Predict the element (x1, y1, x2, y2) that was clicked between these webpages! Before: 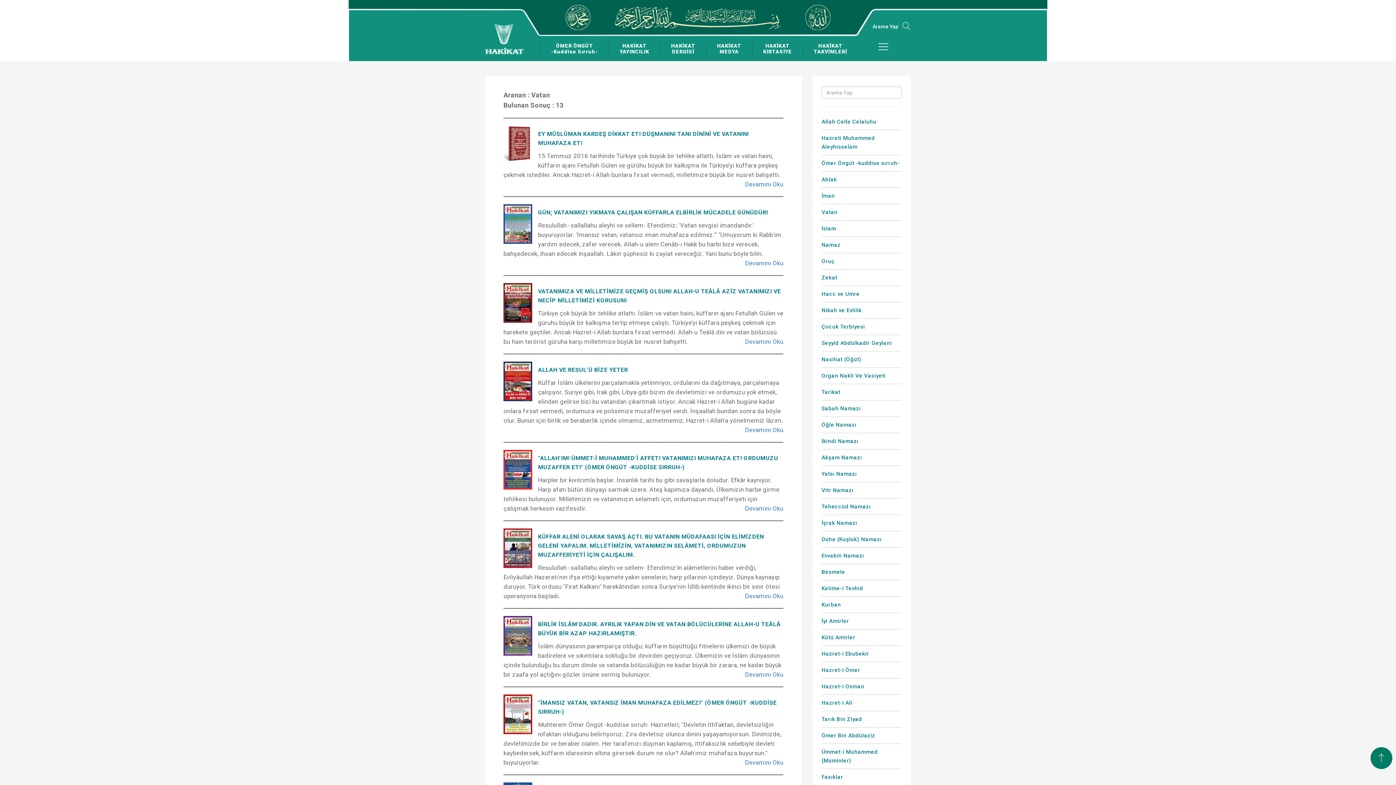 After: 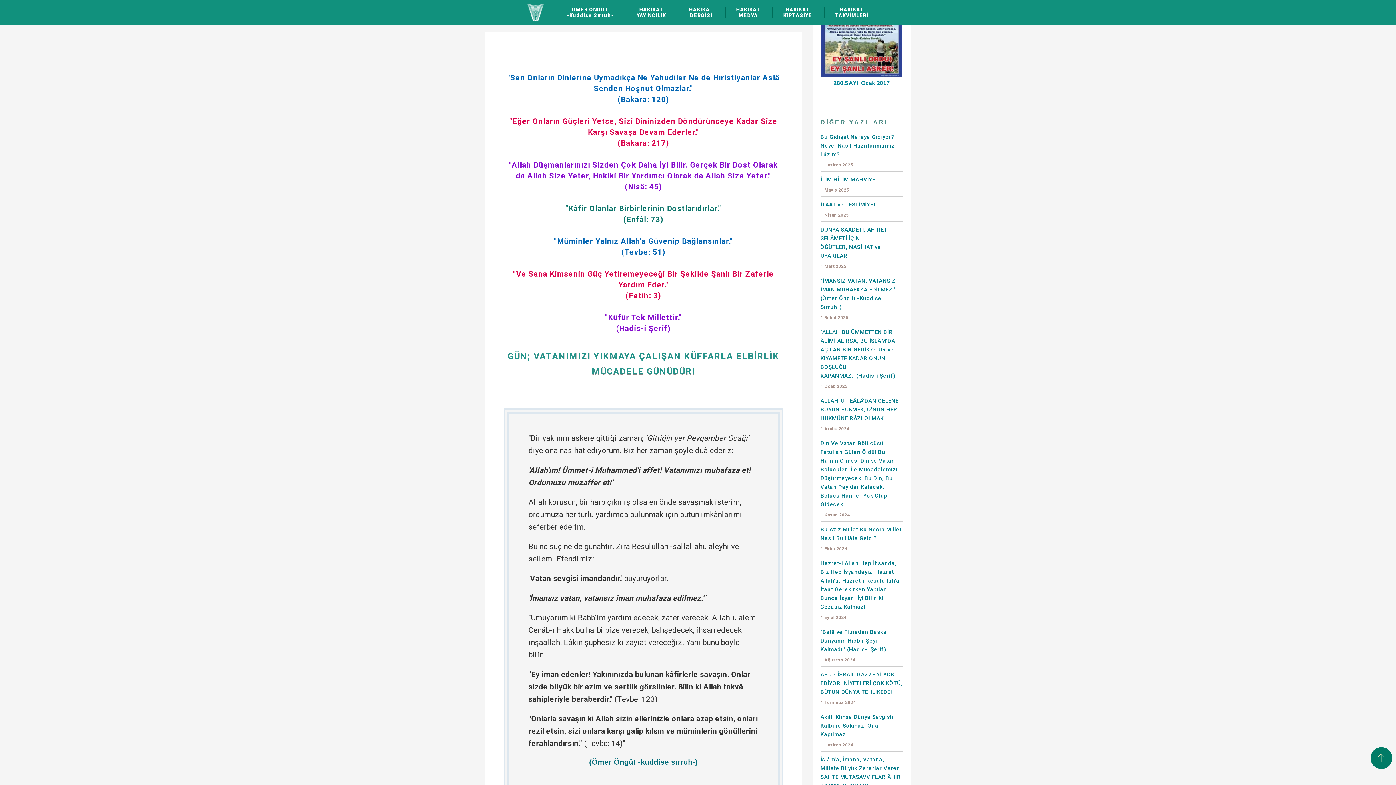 Action: bbox: (503, 204, 783, 217) label: GÜN; VATANIMIZI YIKMAYA ÇALIŞAN KÜFFARLA ELBİRLİK MÜCADELE GÜNÜDÜR!